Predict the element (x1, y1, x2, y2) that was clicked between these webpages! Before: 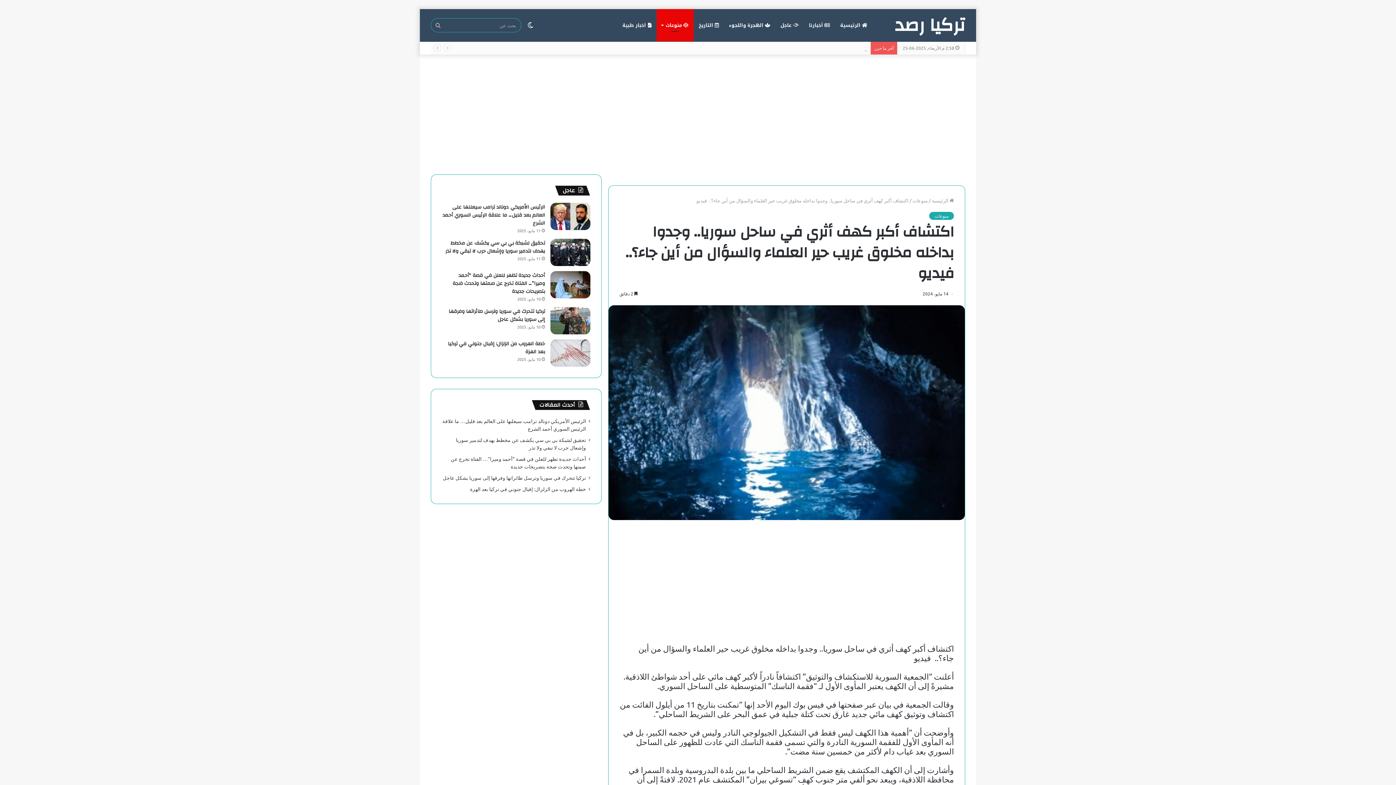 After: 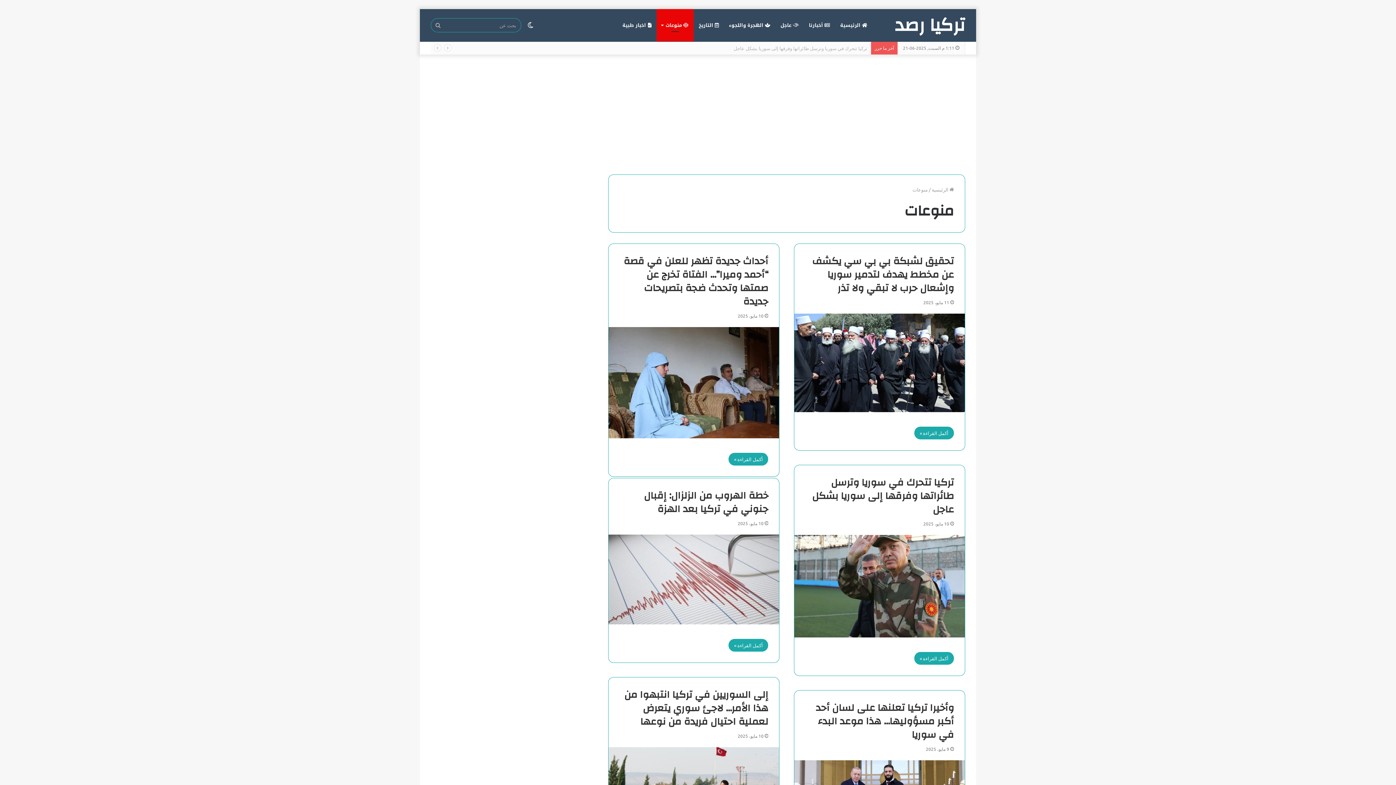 Action: label:  منوعات bbox: (656, 9, 693, 41)